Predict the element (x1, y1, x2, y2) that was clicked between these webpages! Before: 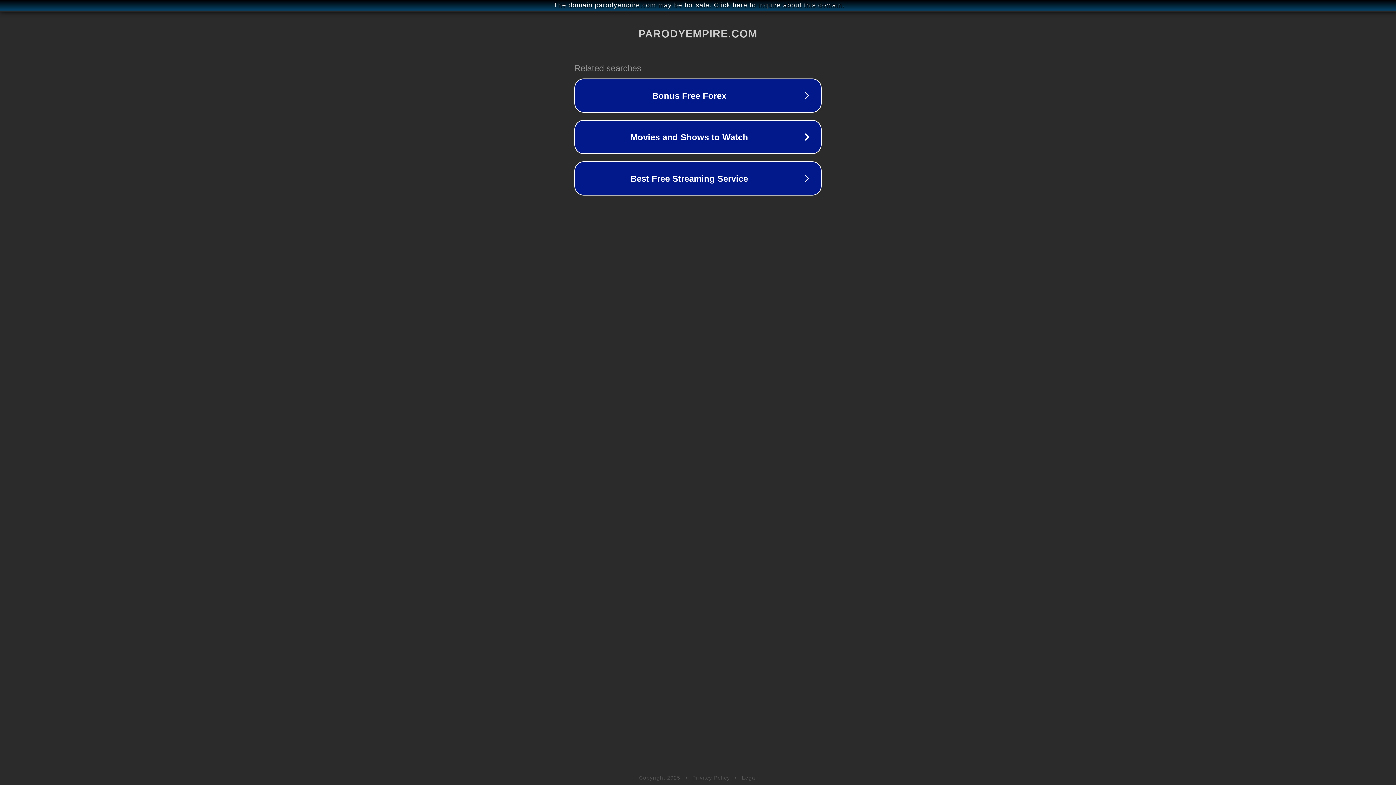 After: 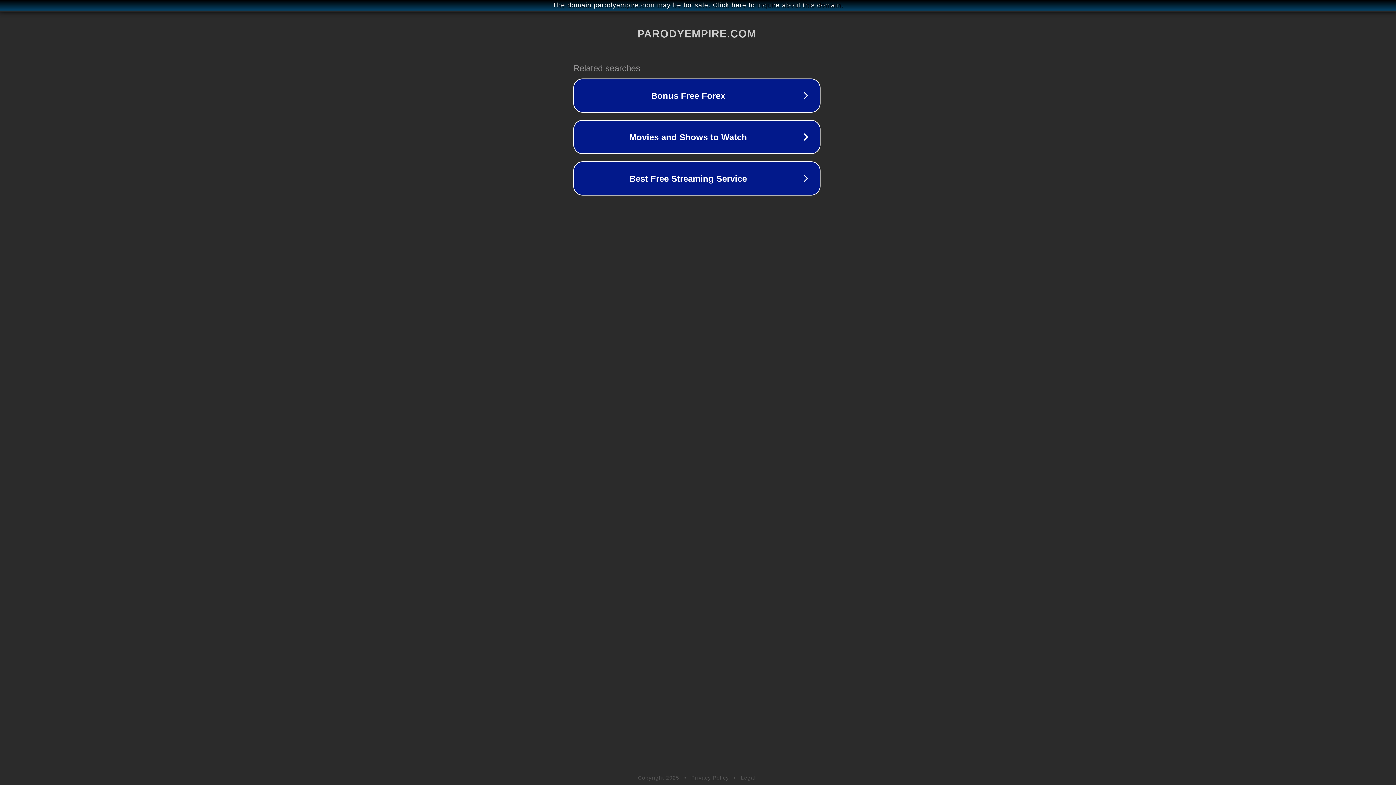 Action: label: The domain parodyempire.com may be for sale. Click here to inquire about this domain. bbox: (1, 1, 1397, 9)